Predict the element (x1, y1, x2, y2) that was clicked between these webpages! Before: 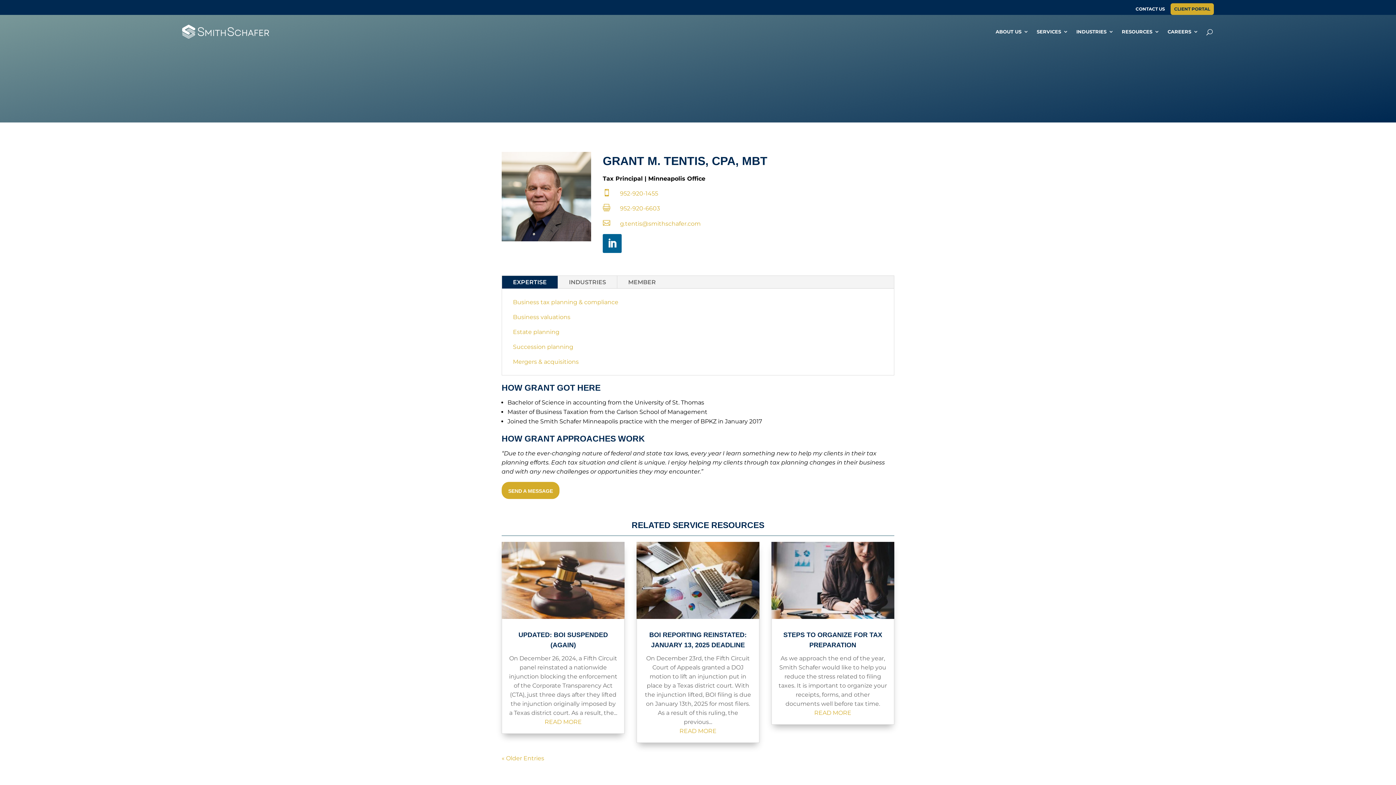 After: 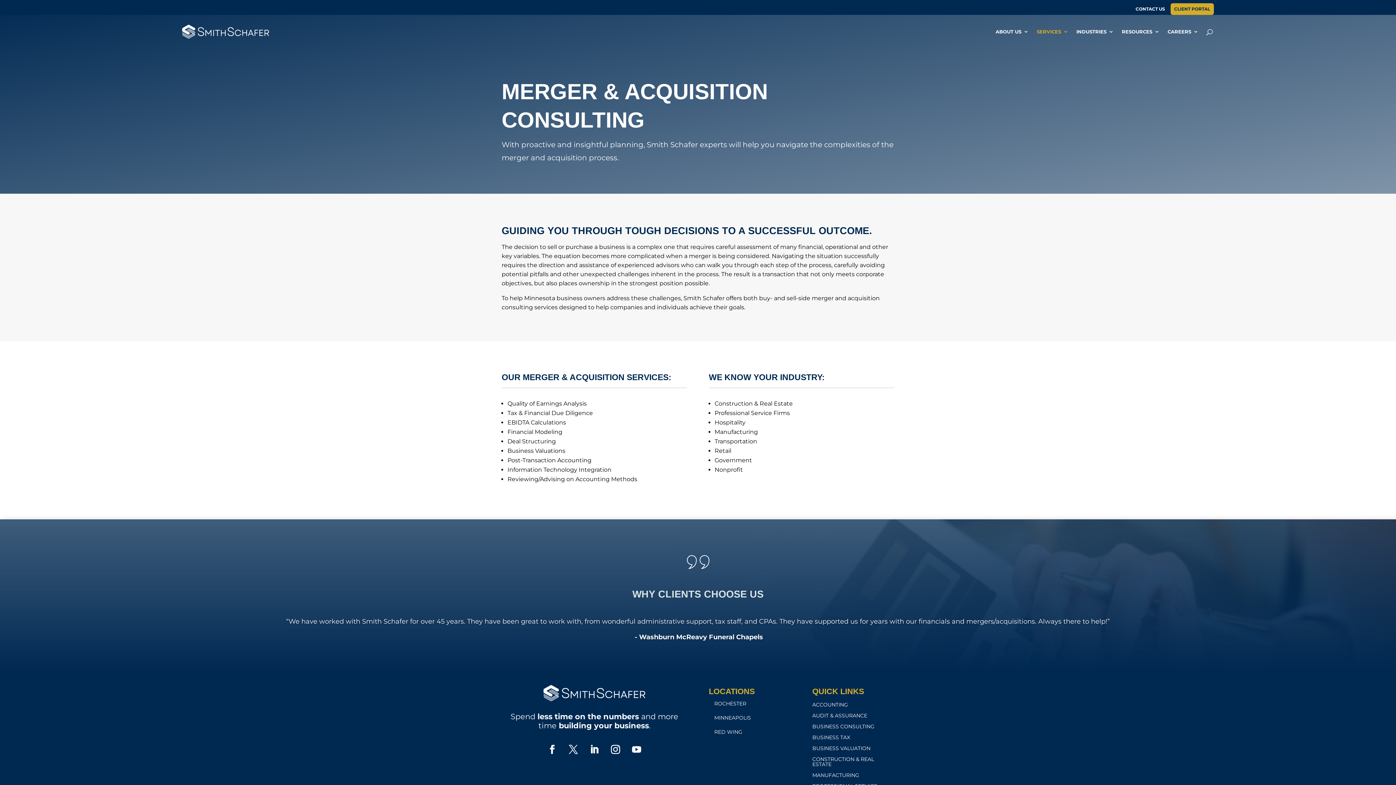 Action: bbox: (513, 358, 578, 365) label: Mergers & acquisitions